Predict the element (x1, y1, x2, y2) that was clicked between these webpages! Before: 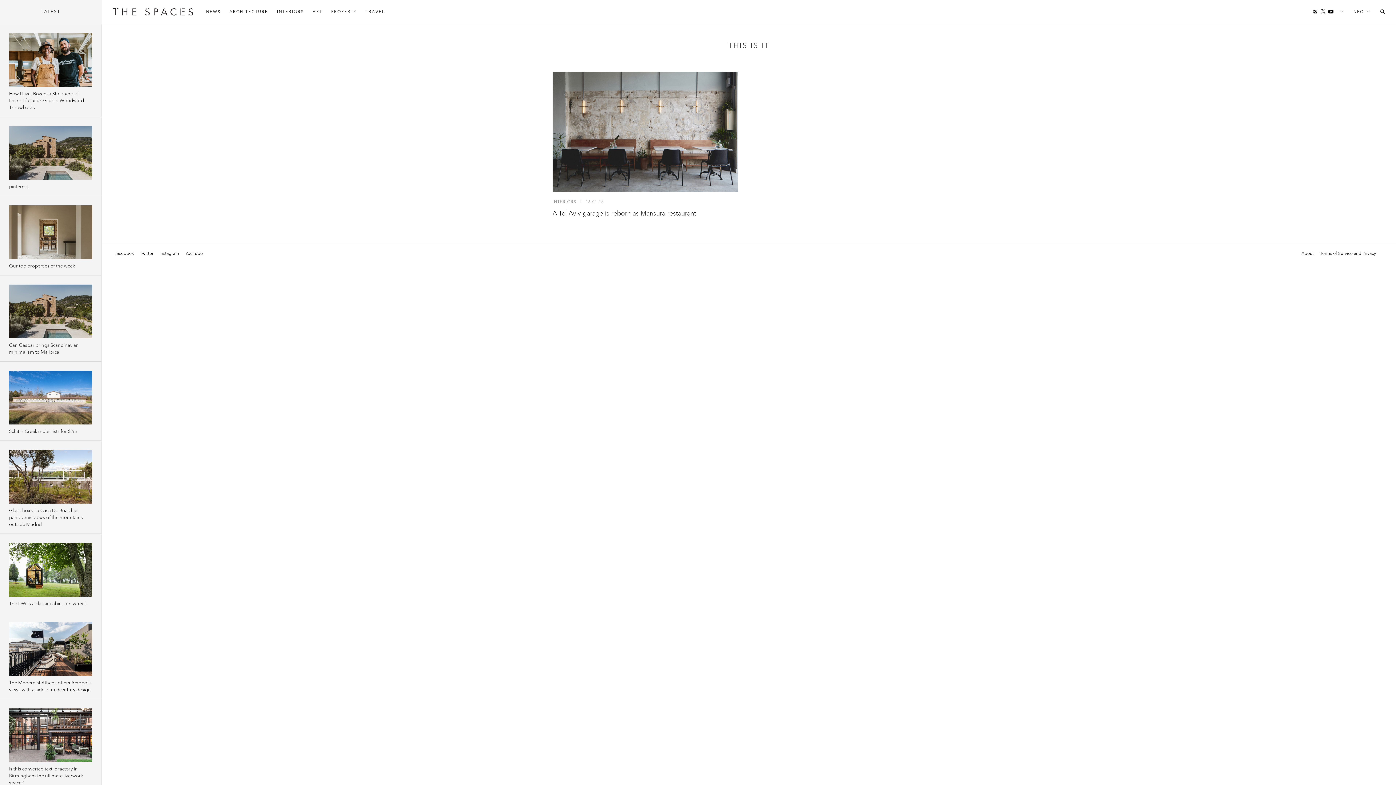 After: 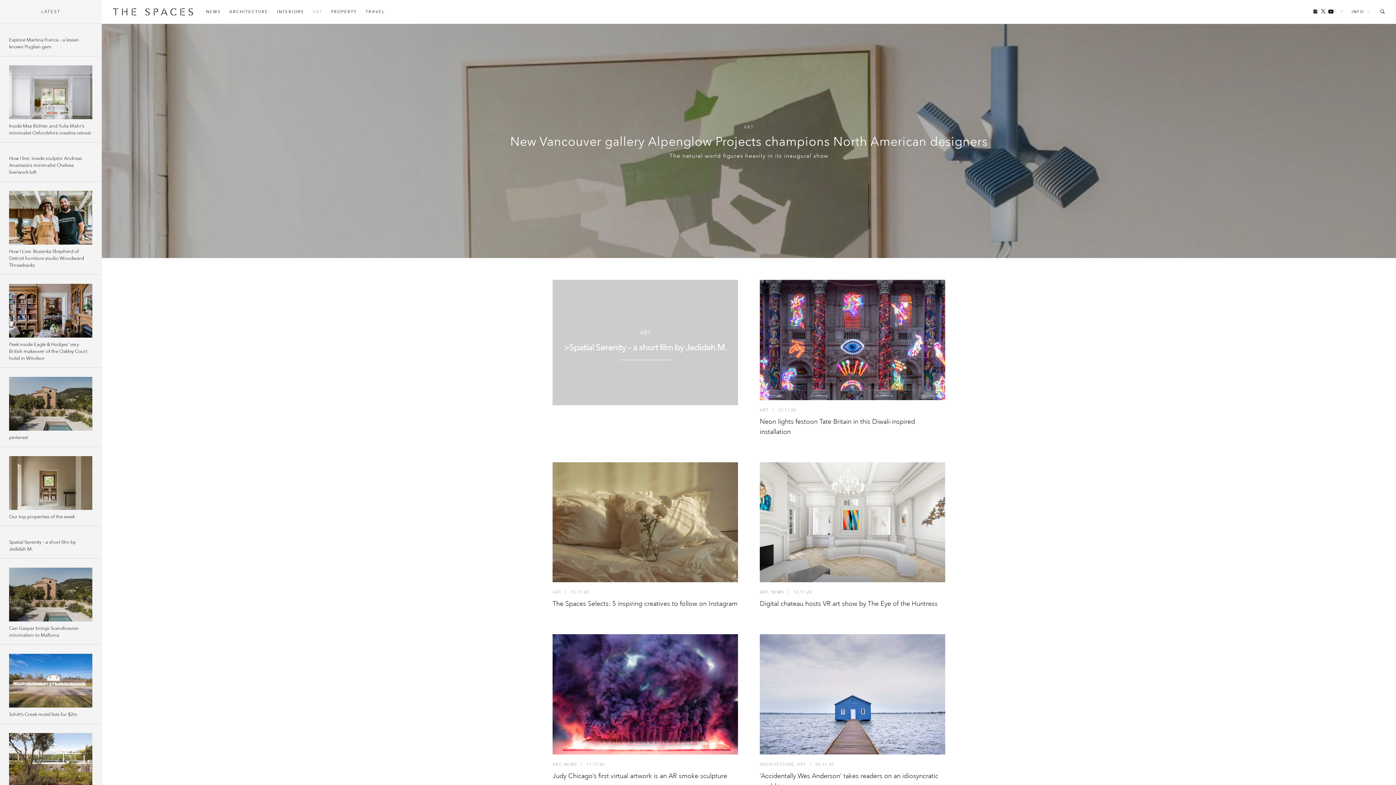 Action: label: ART bbox: (308, 5, 326, 18)